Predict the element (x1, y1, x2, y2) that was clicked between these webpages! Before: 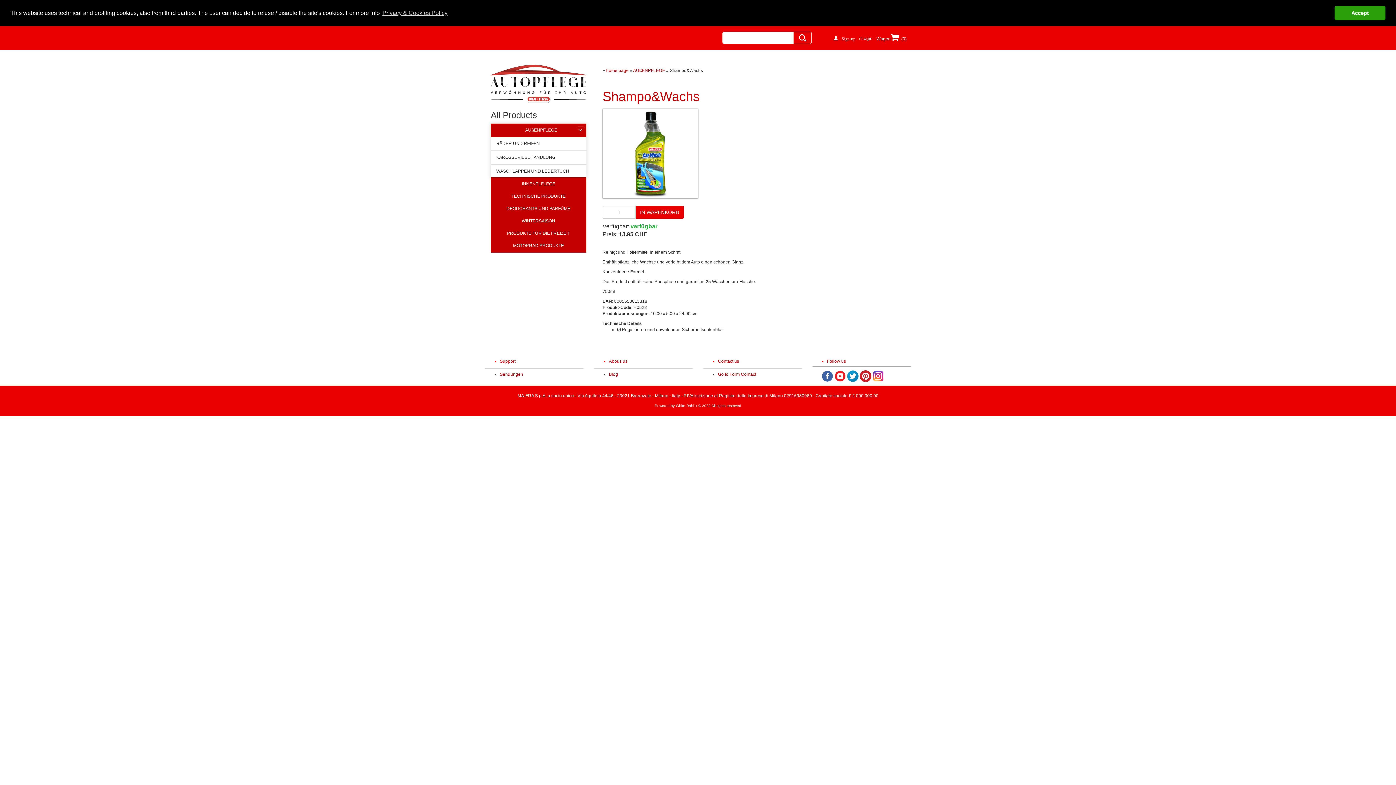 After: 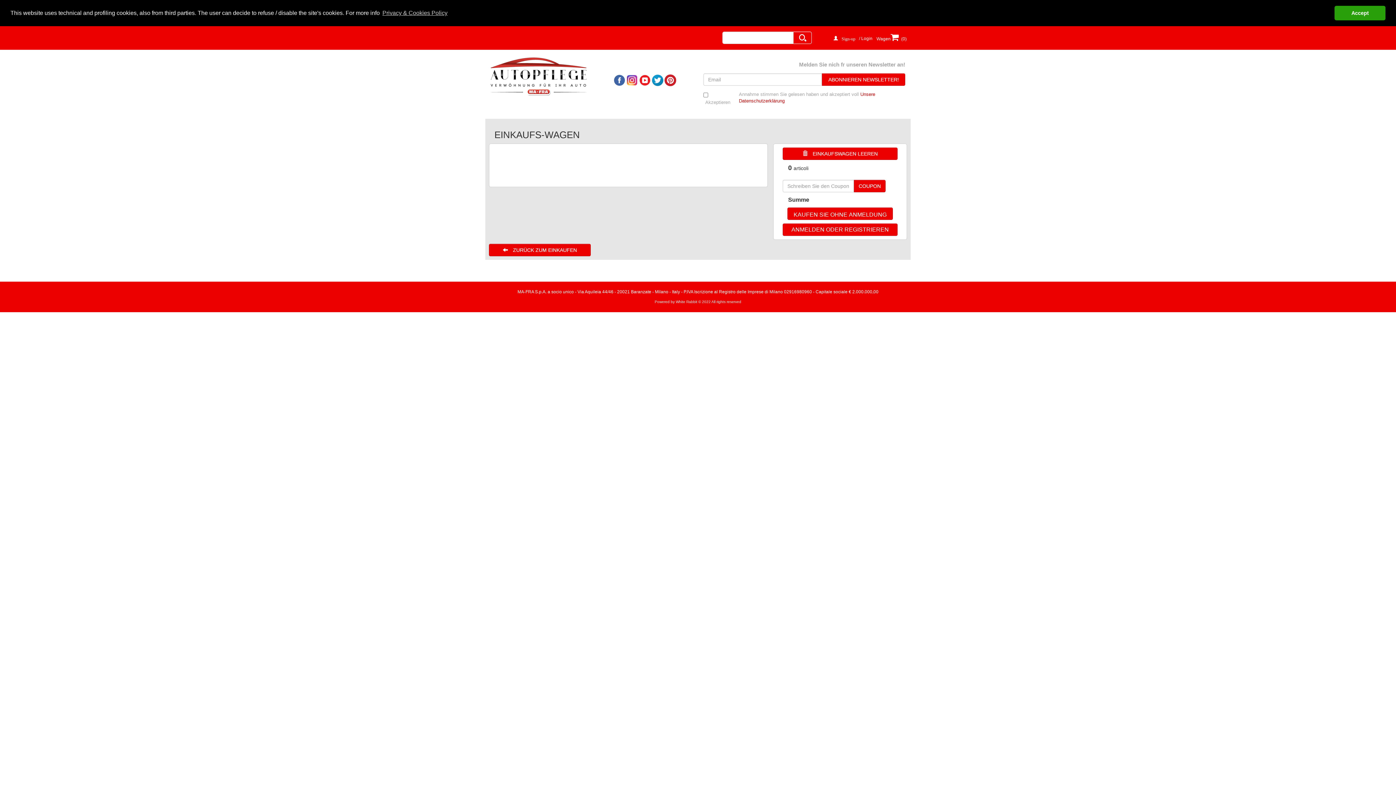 Action: bbox: (635, 205, 683, 218) label: IN WARENKORB